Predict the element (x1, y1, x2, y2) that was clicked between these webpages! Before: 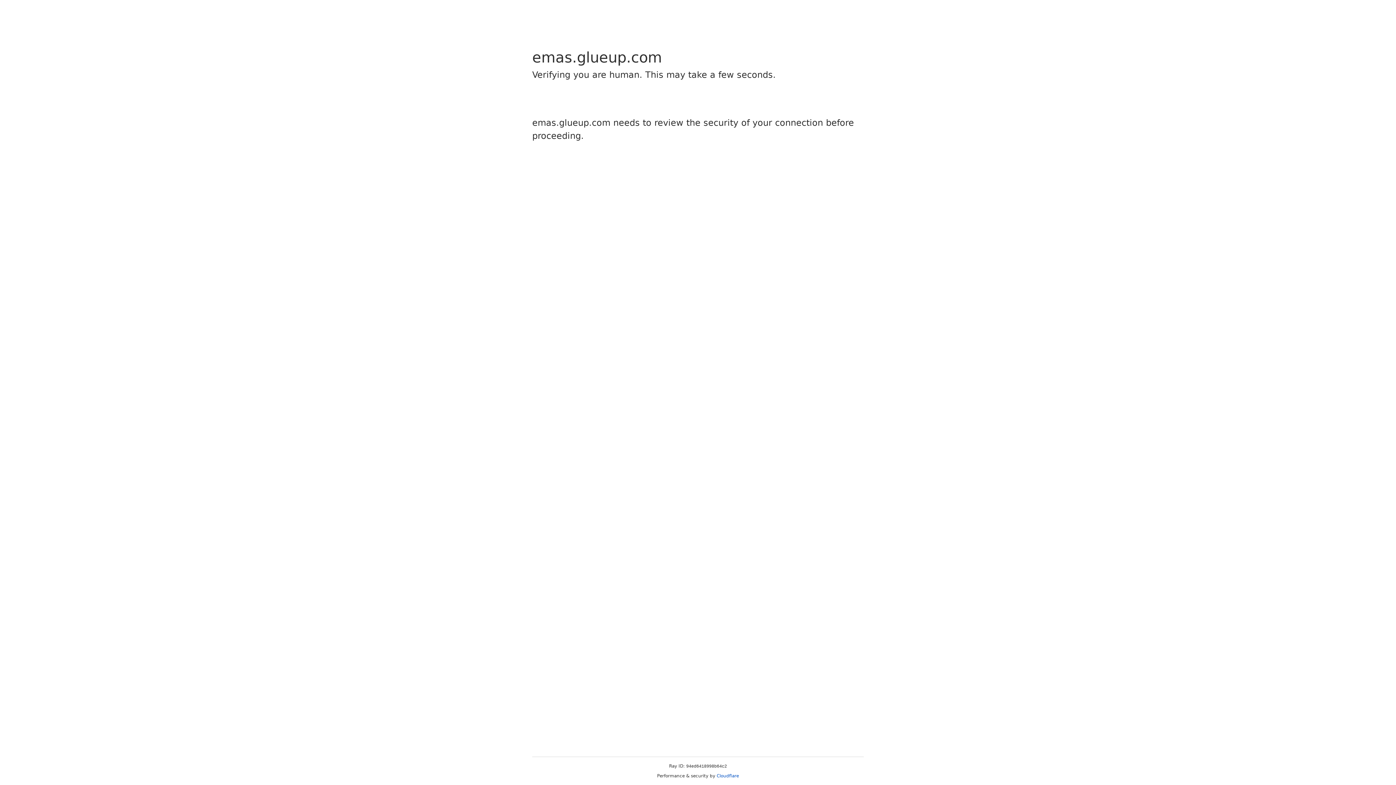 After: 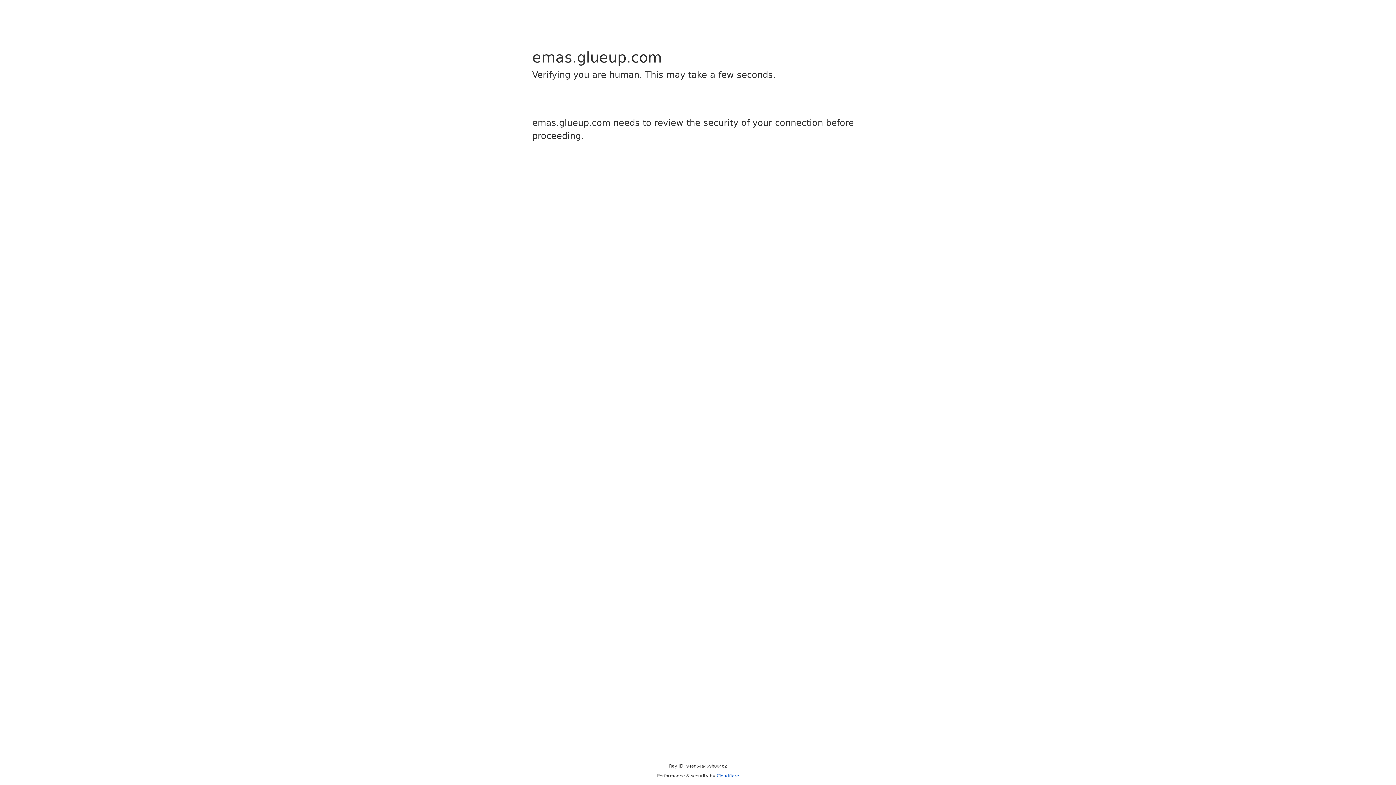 Action: label: Cloudflare bbox: (716, 773, 739, 778)